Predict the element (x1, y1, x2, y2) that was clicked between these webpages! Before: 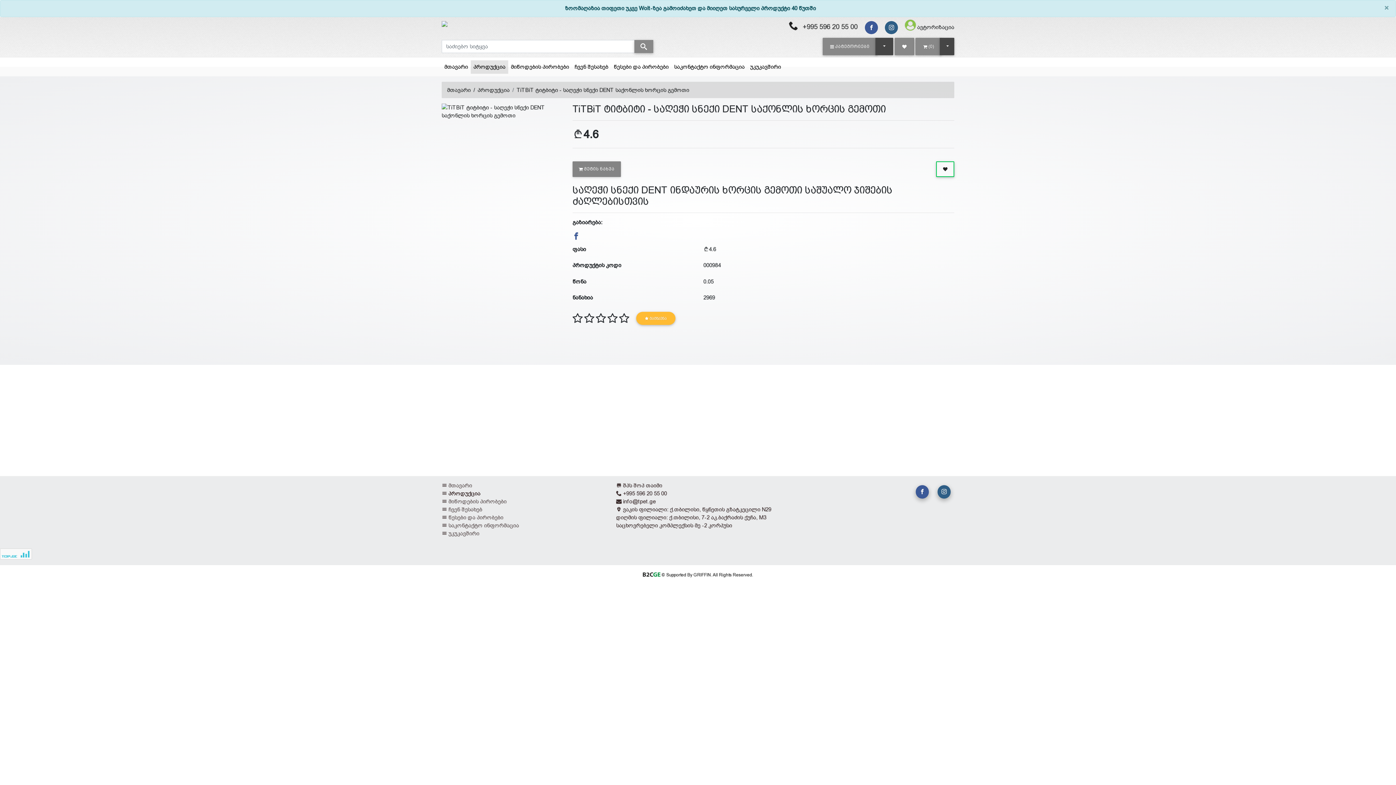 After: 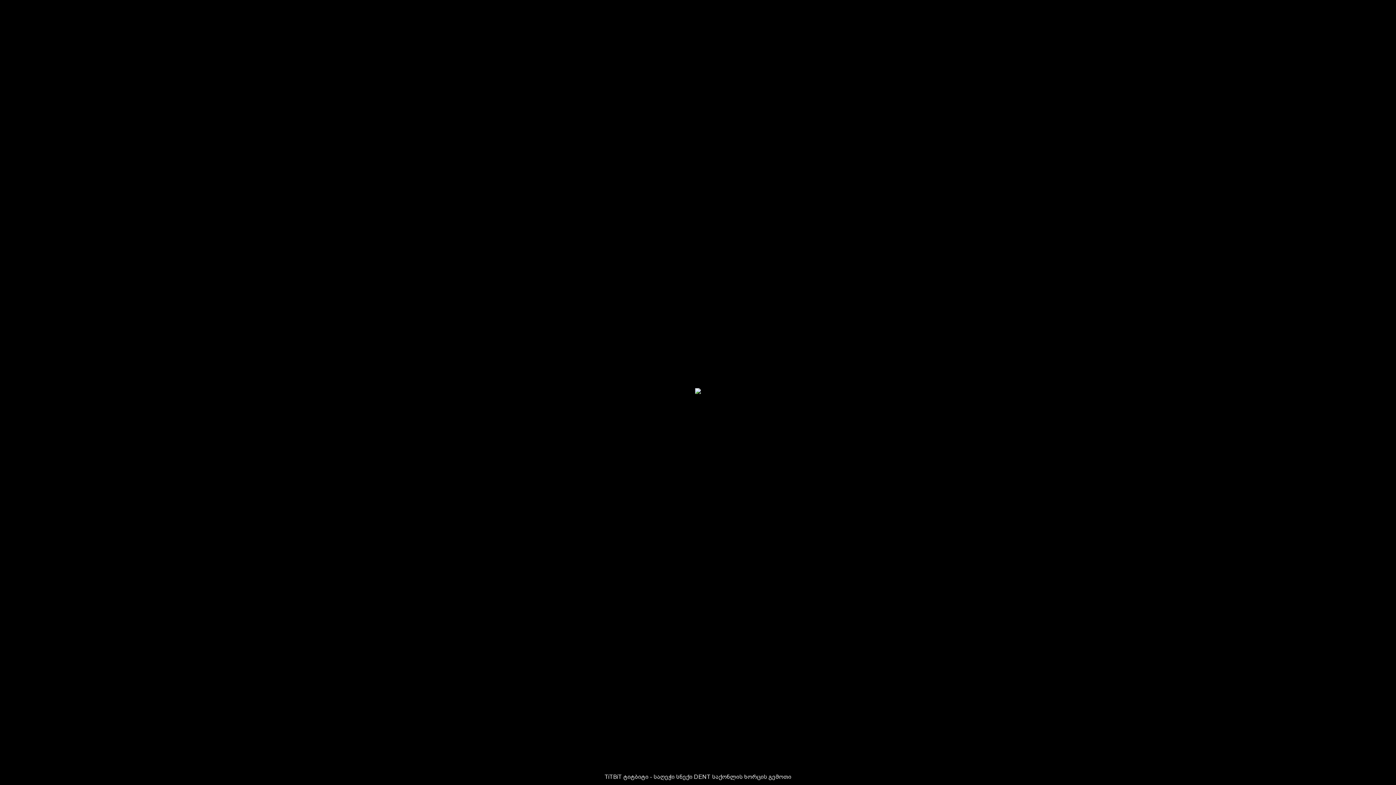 Action: bbox: (441, 110, 561, 116)